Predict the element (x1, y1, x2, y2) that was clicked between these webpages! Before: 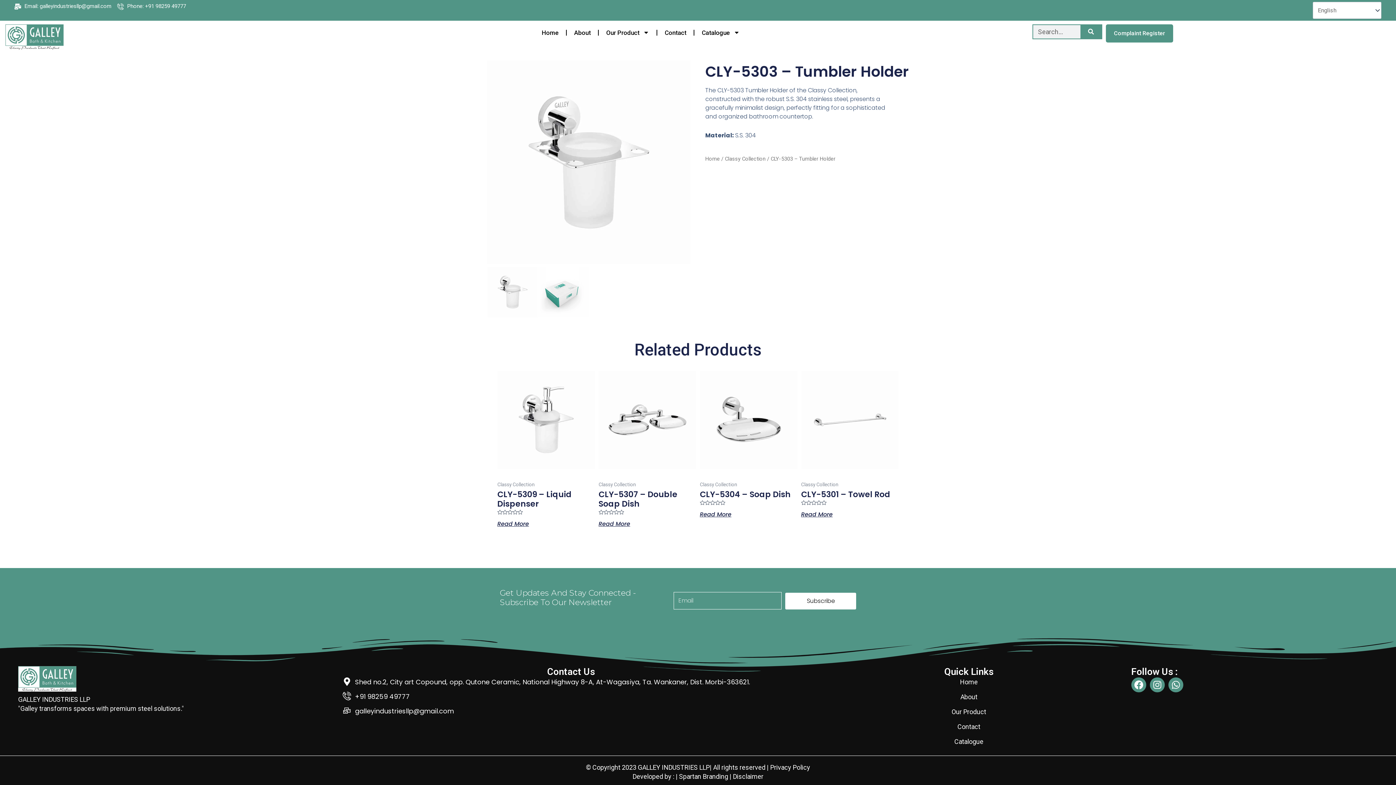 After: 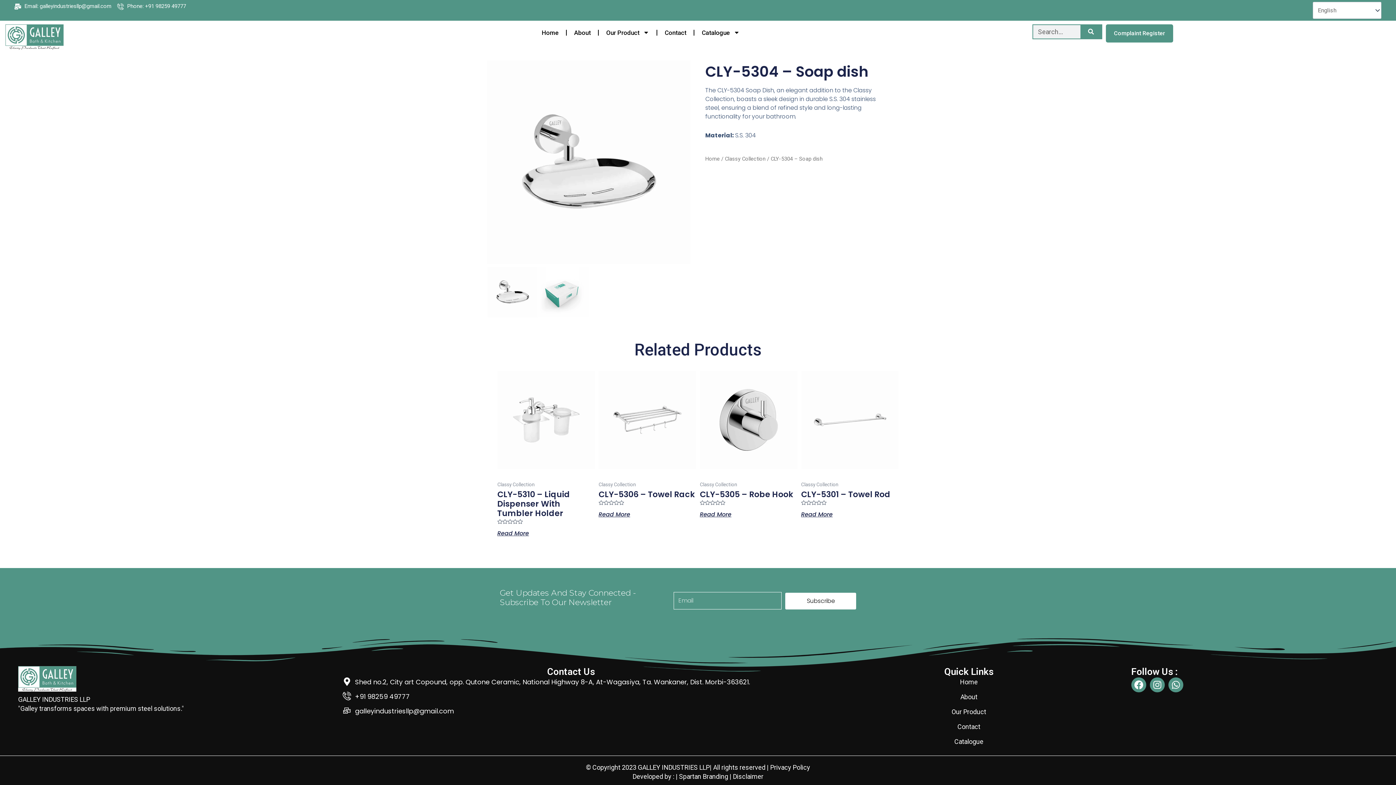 Action: label: CLY-5304 – Soap Dish bbox: (700, 490, 797, 500)